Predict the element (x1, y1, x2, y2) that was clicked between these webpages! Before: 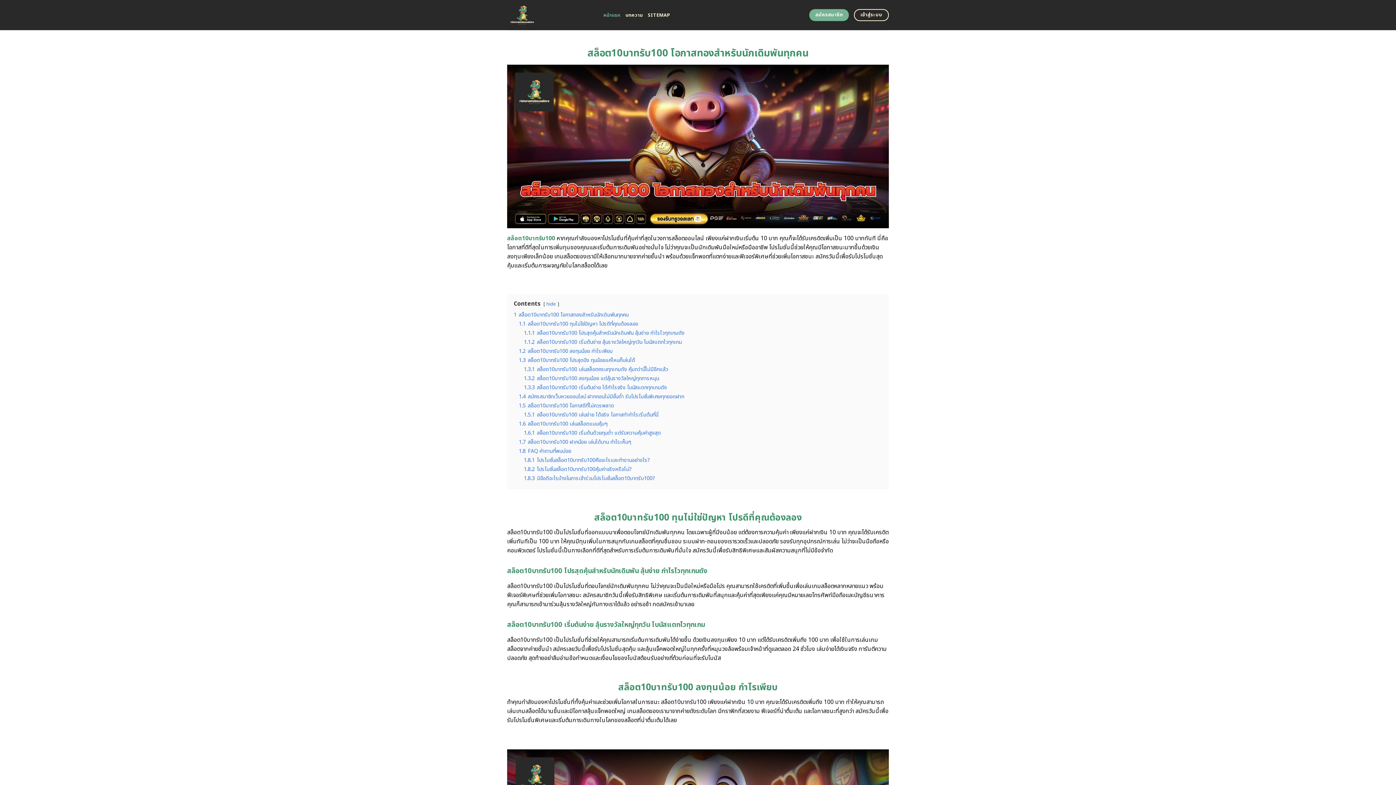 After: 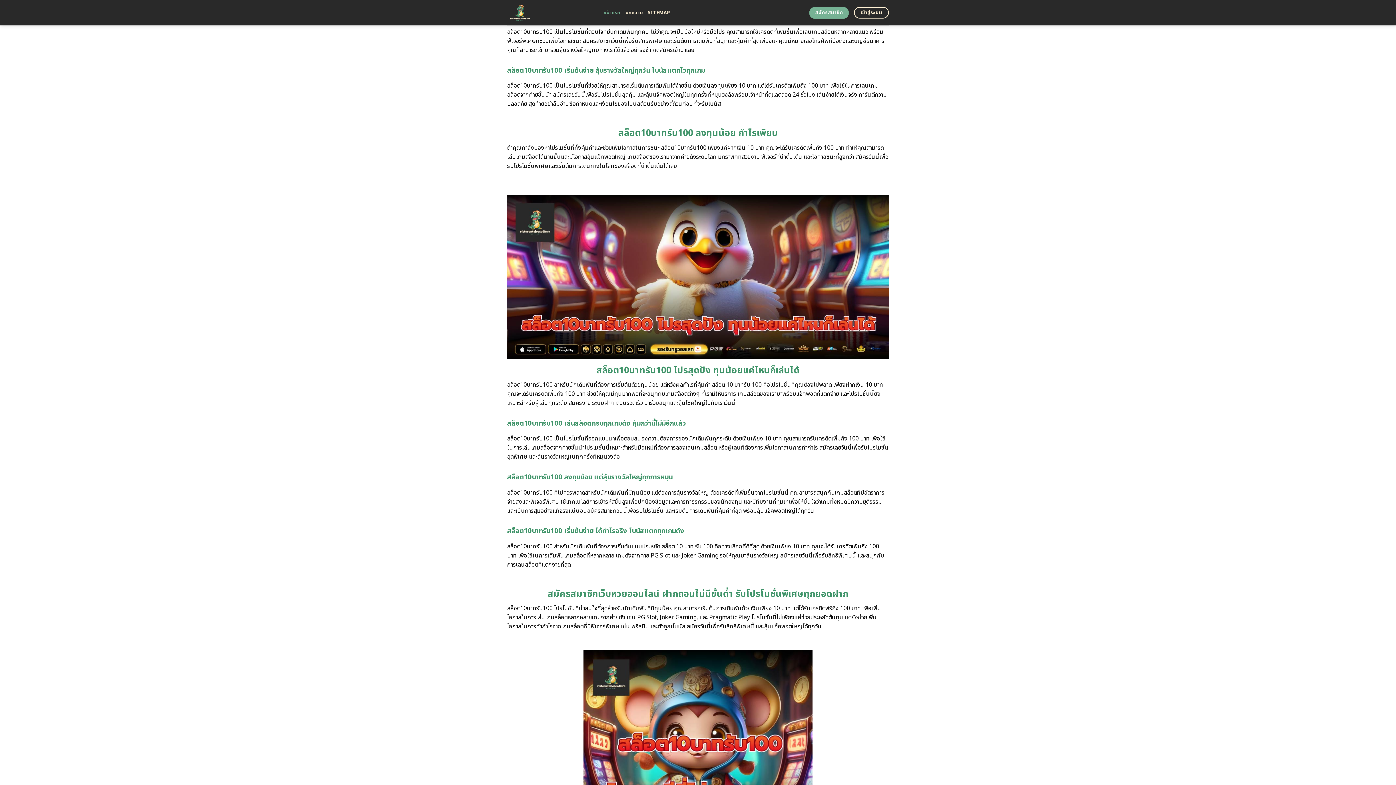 Action: bbox: (524, 329, 684, 337) label: 1.1.1 สล็อต10บาทรับ100 โปรสุดคุ้มสำหรับนักเดิมพัน ลุ้นง่าย กำไรไวทุกเกมดัง